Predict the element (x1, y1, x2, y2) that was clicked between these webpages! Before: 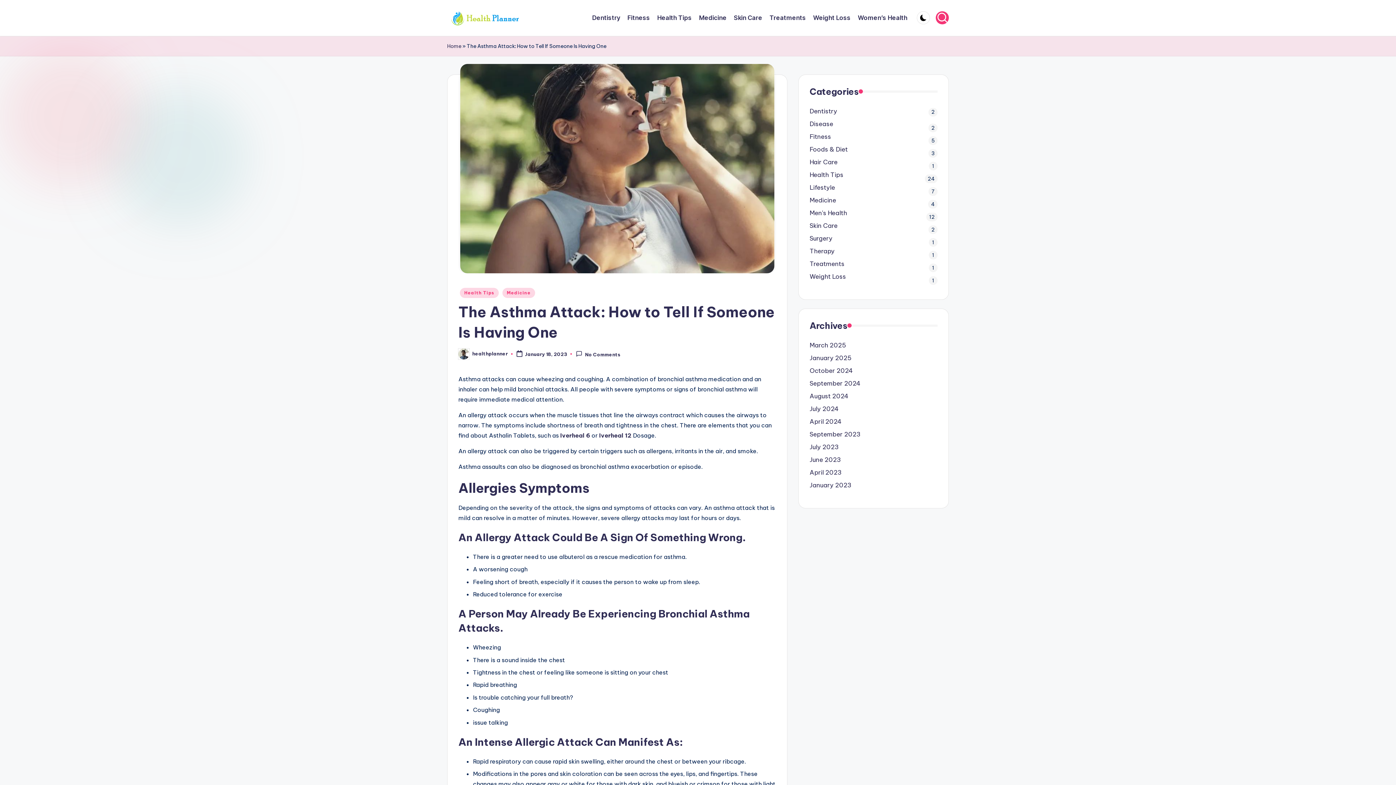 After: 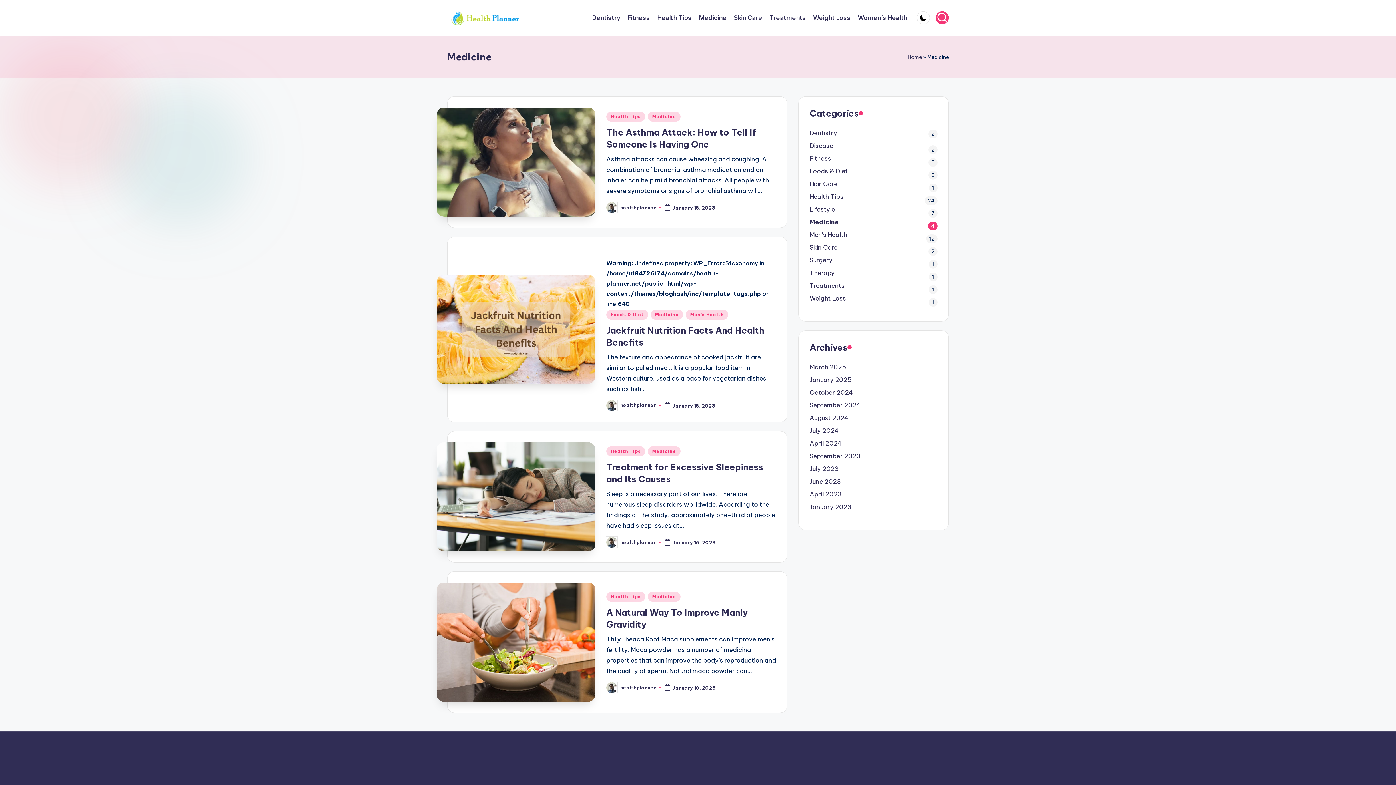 Action: bbox: (809, 195, 937, 205) label: Medicine